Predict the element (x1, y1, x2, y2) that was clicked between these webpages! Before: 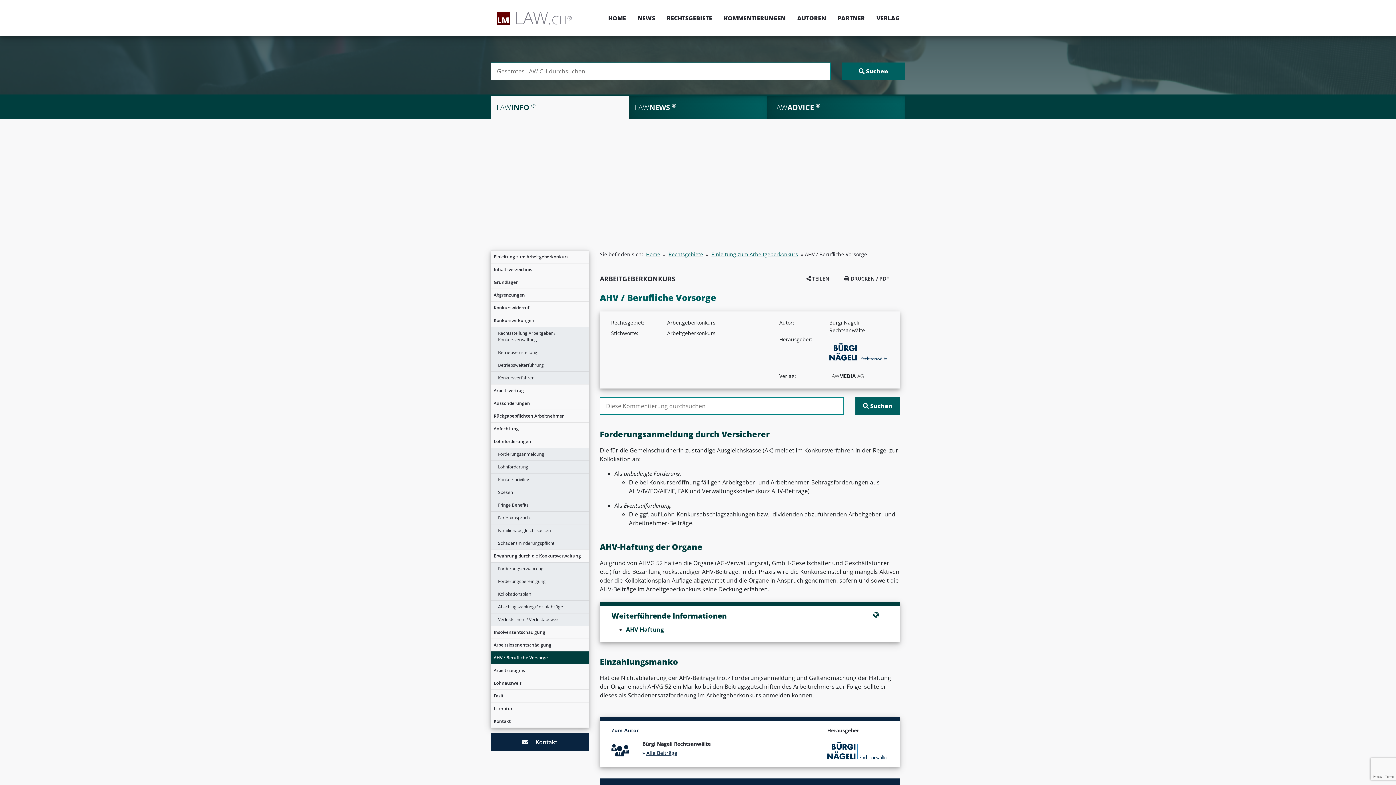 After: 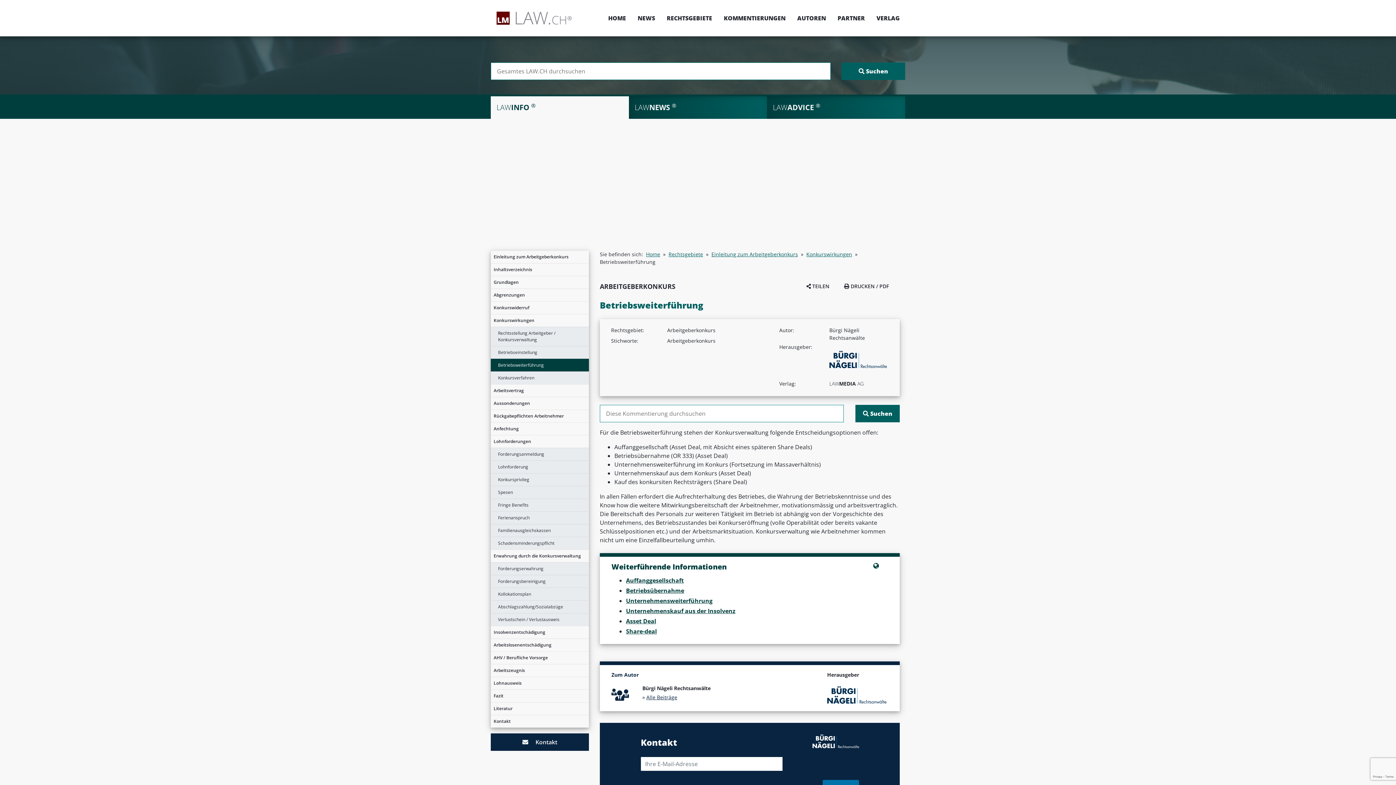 Action: bbox: (490, 359, 589, 371) label: Betriebsweiterführung